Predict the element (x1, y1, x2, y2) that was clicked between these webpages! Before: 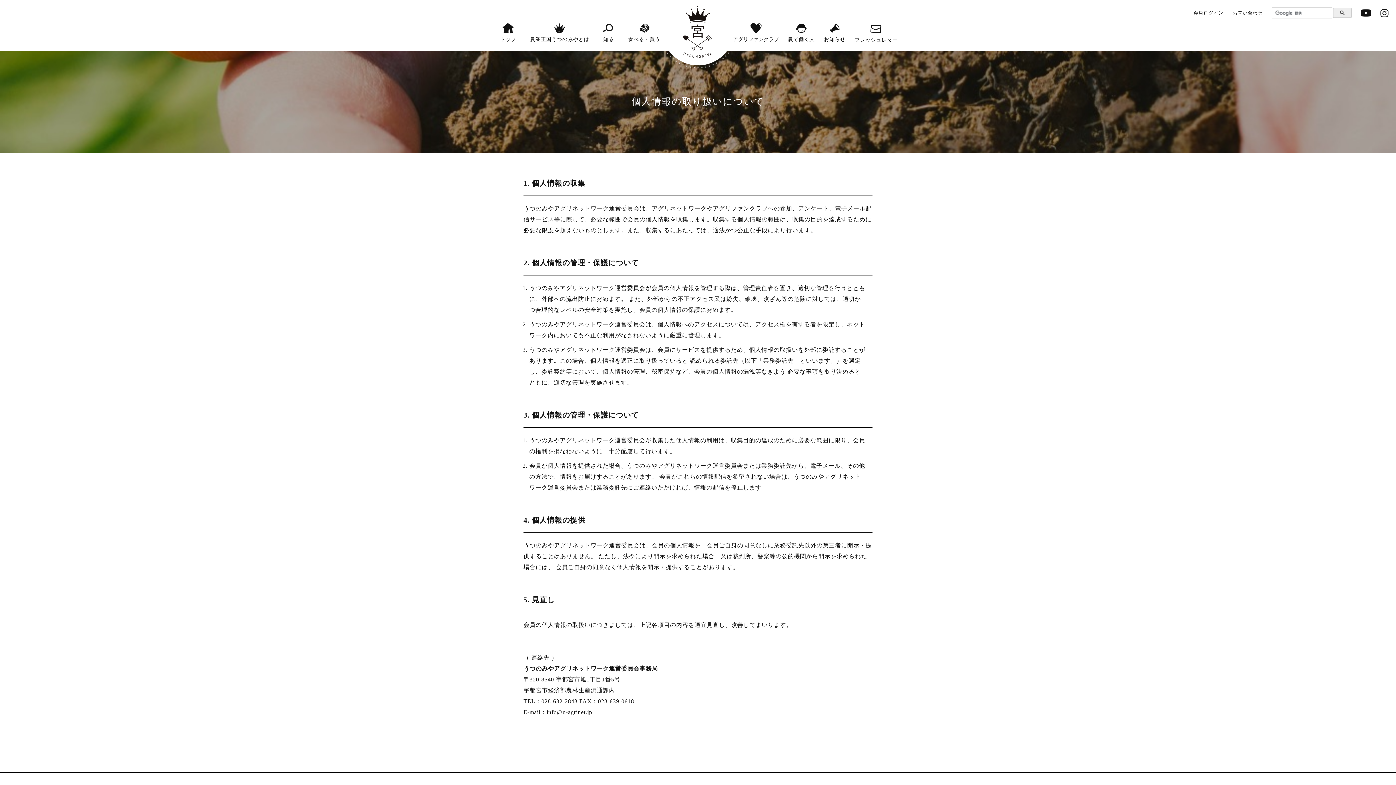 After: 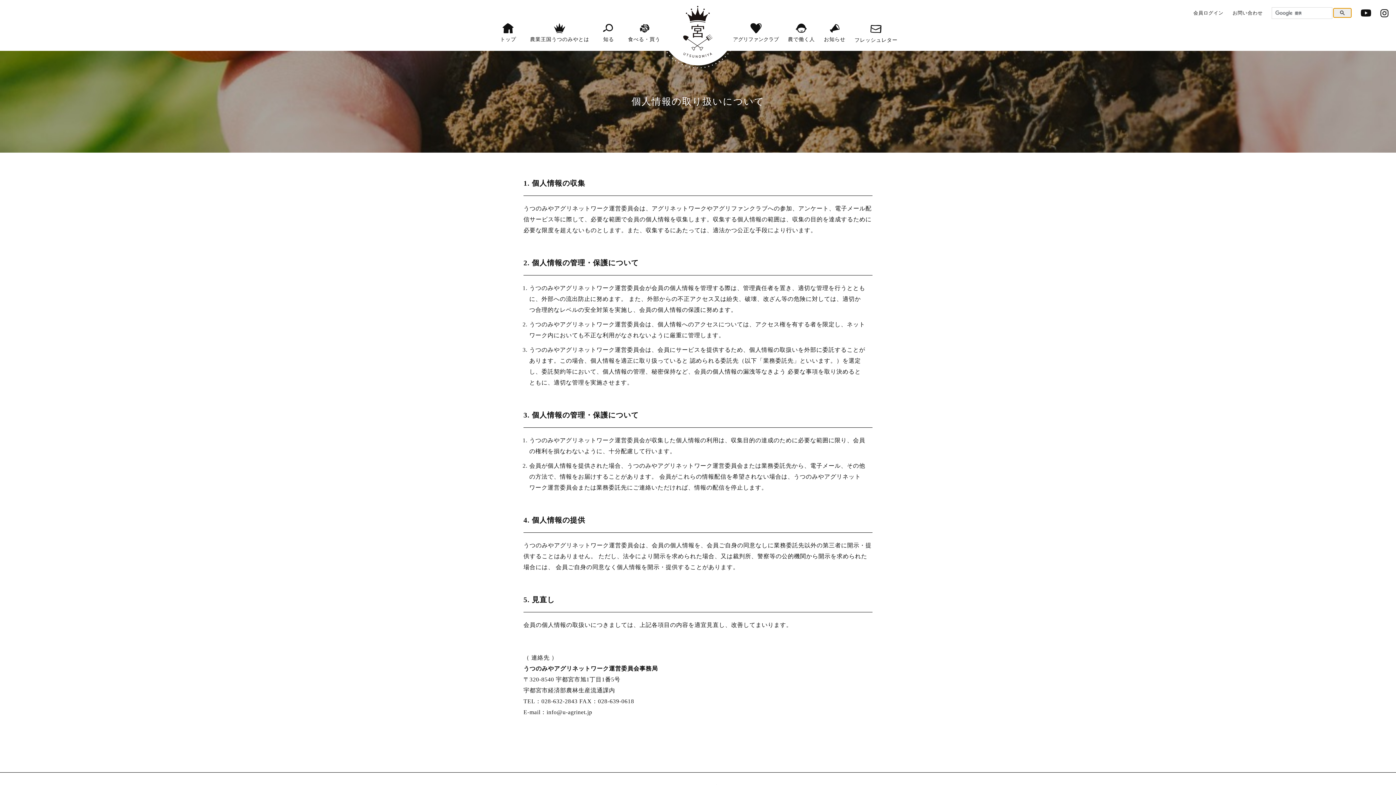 Action: bbox: (1333, 8, 1352, 17)